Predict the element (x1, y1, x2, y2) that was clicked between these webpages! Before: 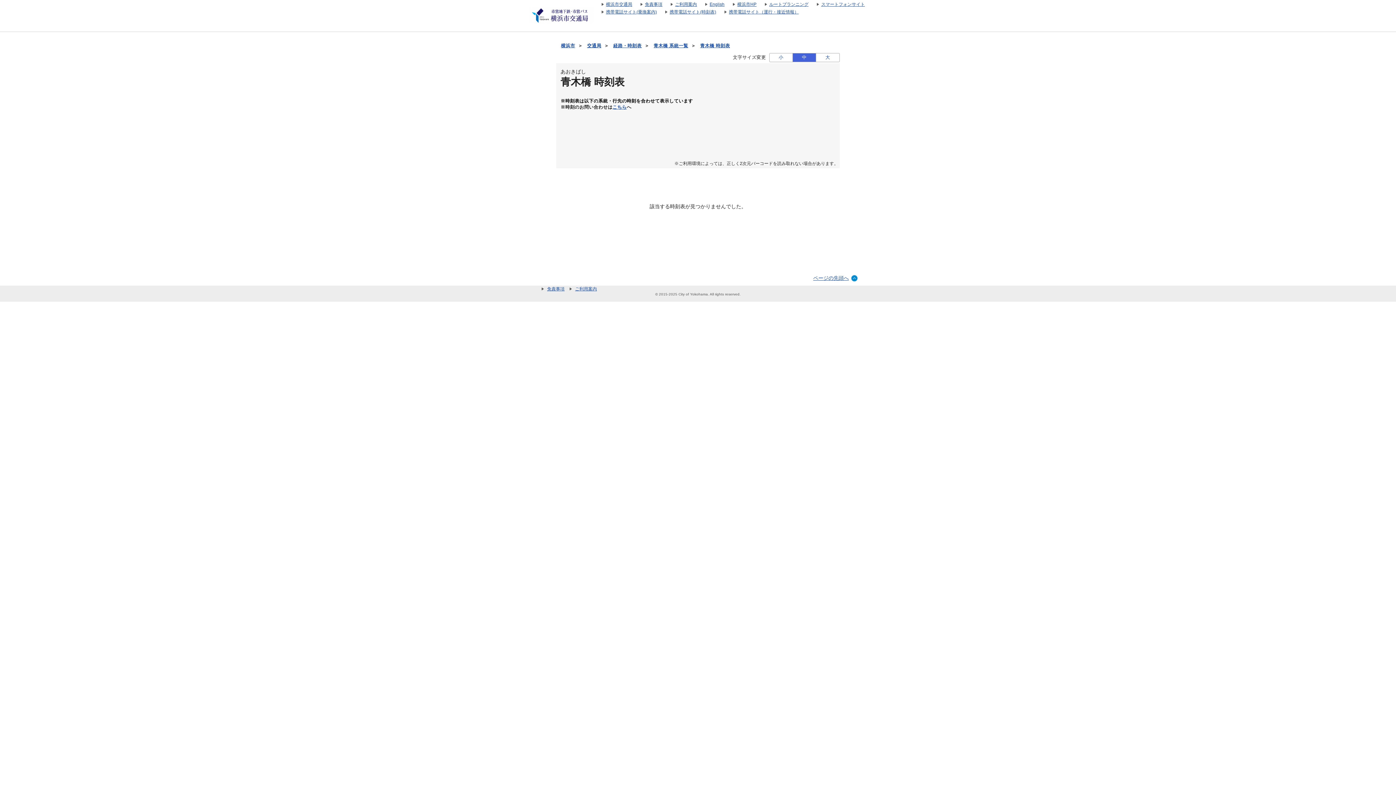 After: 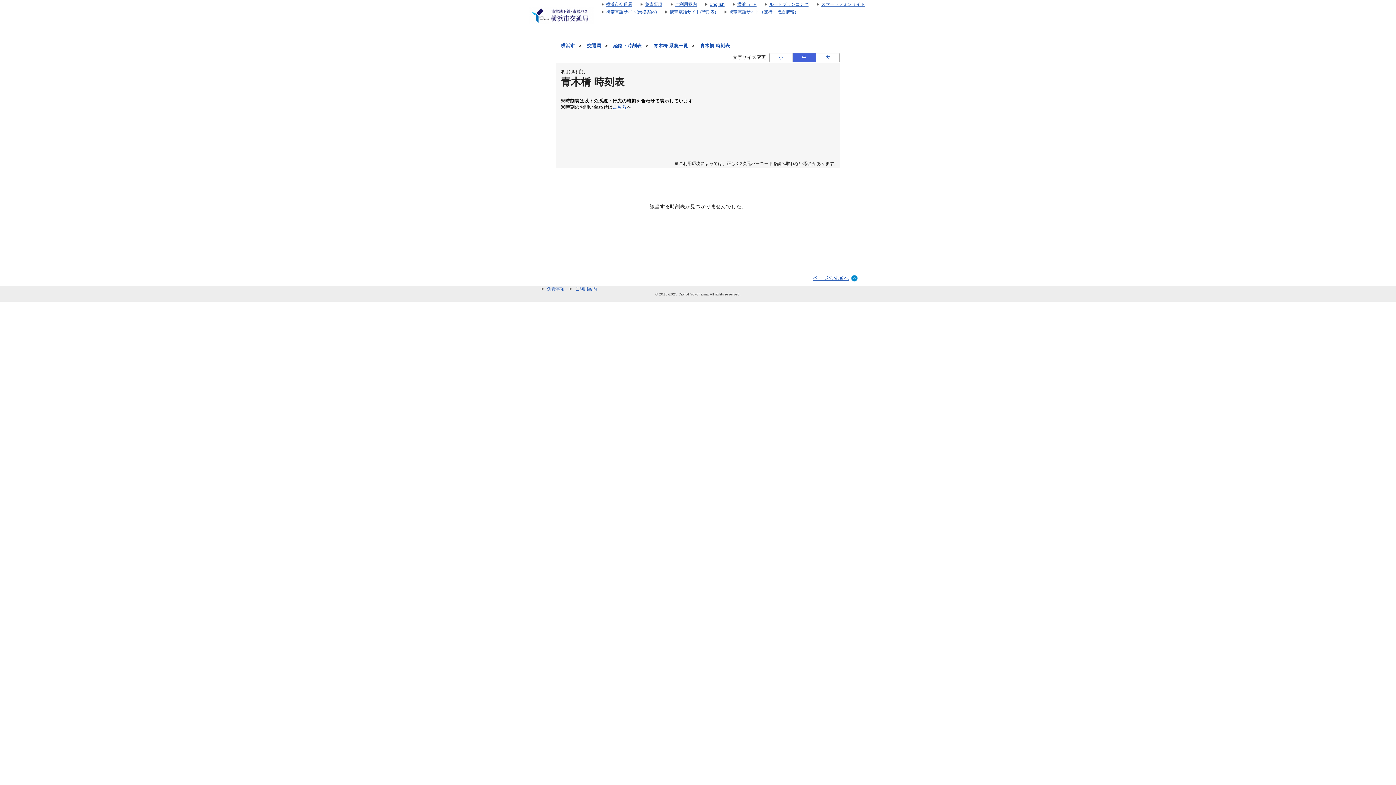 Action: label: 携帯電話サイト(時刻表) bbox: (658, 9, 716, 14)